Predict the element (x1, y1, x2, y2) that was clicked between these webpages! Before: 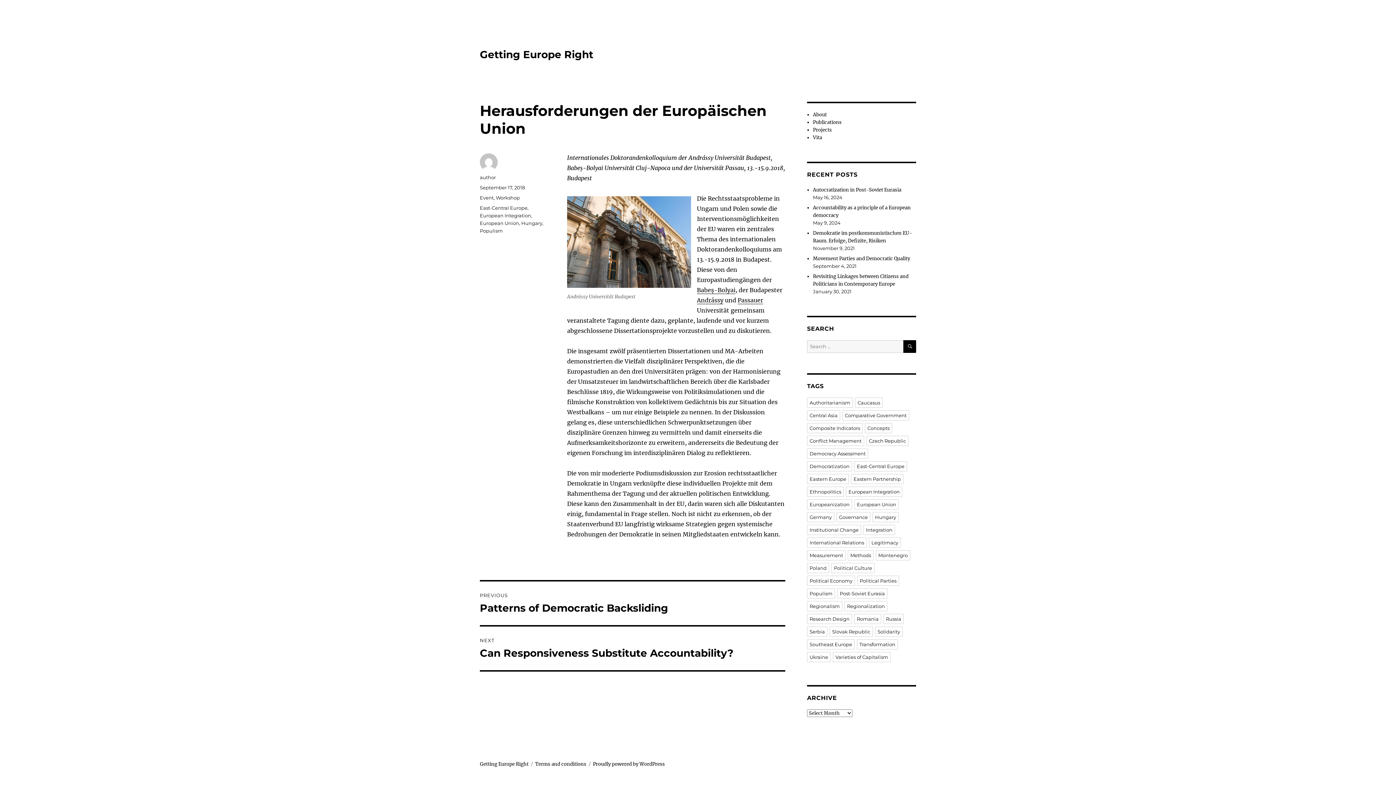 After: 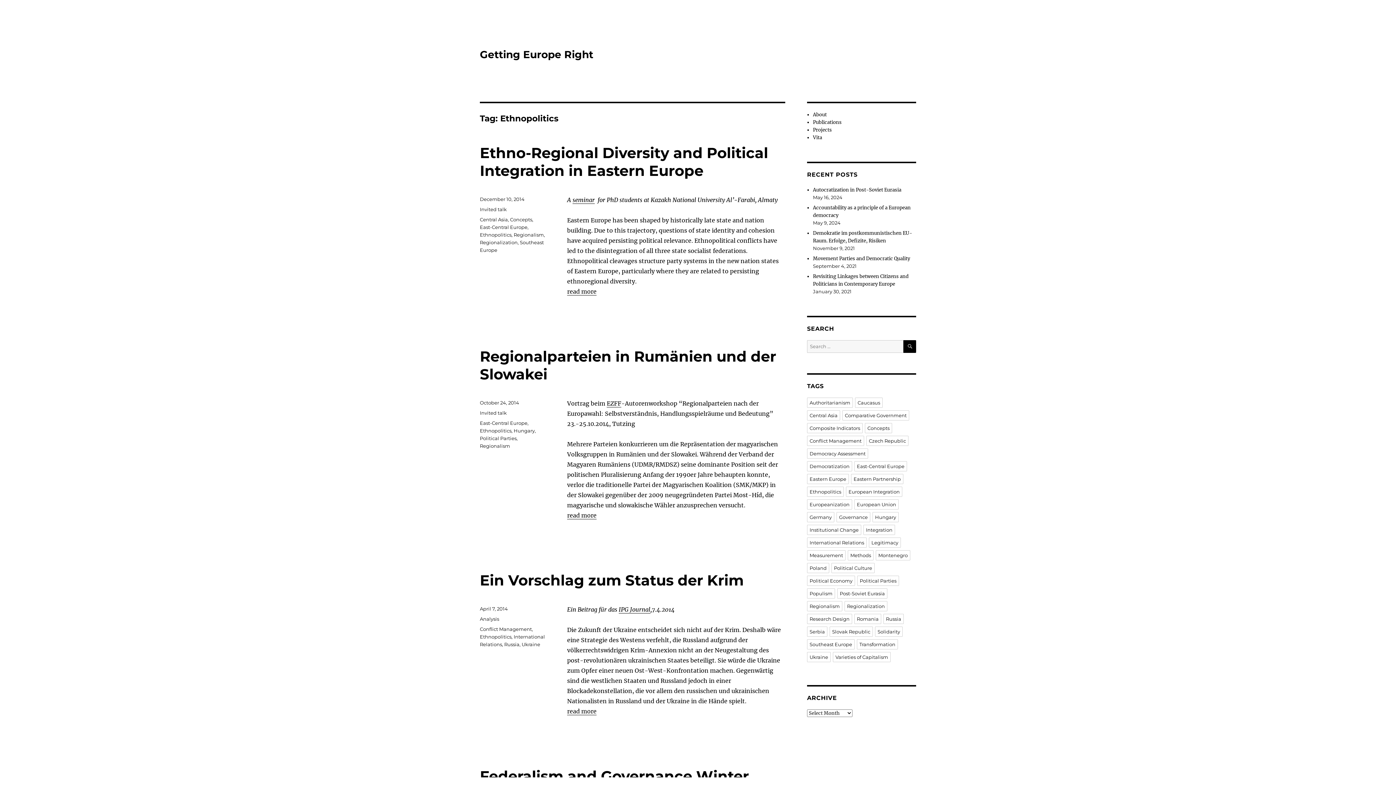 Action: label: Ethnopolitics bbox: (807, 486, 844, 497)